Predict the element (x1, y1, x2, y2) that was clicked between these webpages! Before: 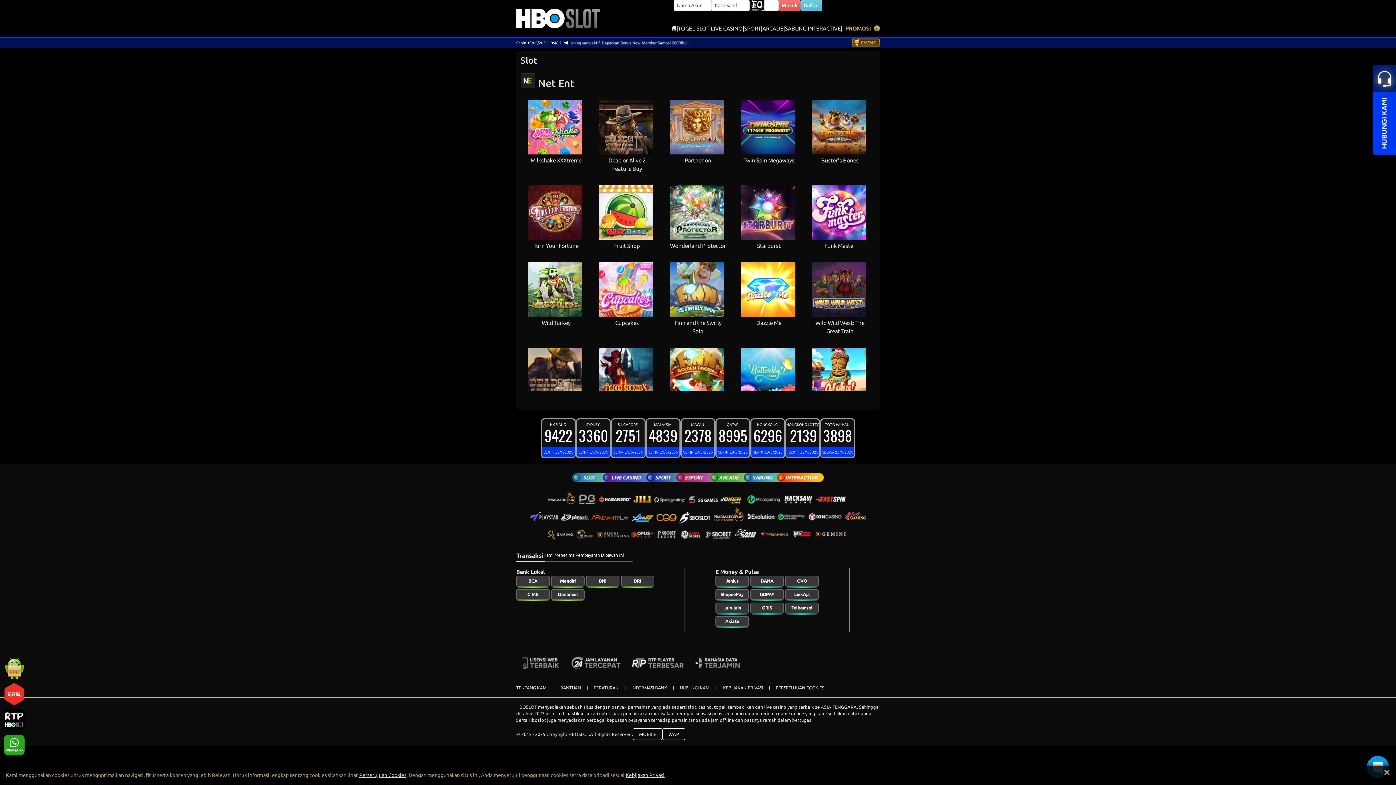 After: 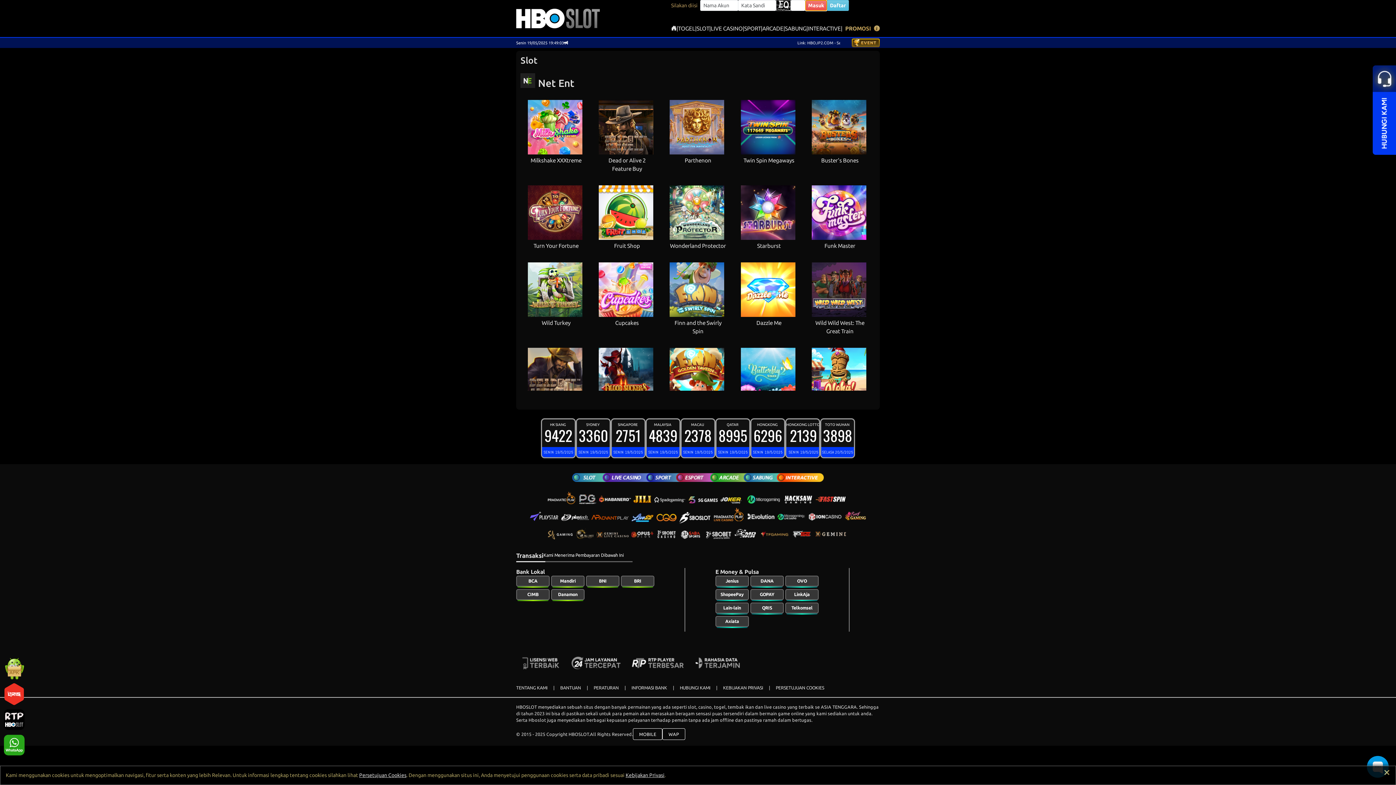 Action: bbox: (778, 0, 800, 10) label: Masuk